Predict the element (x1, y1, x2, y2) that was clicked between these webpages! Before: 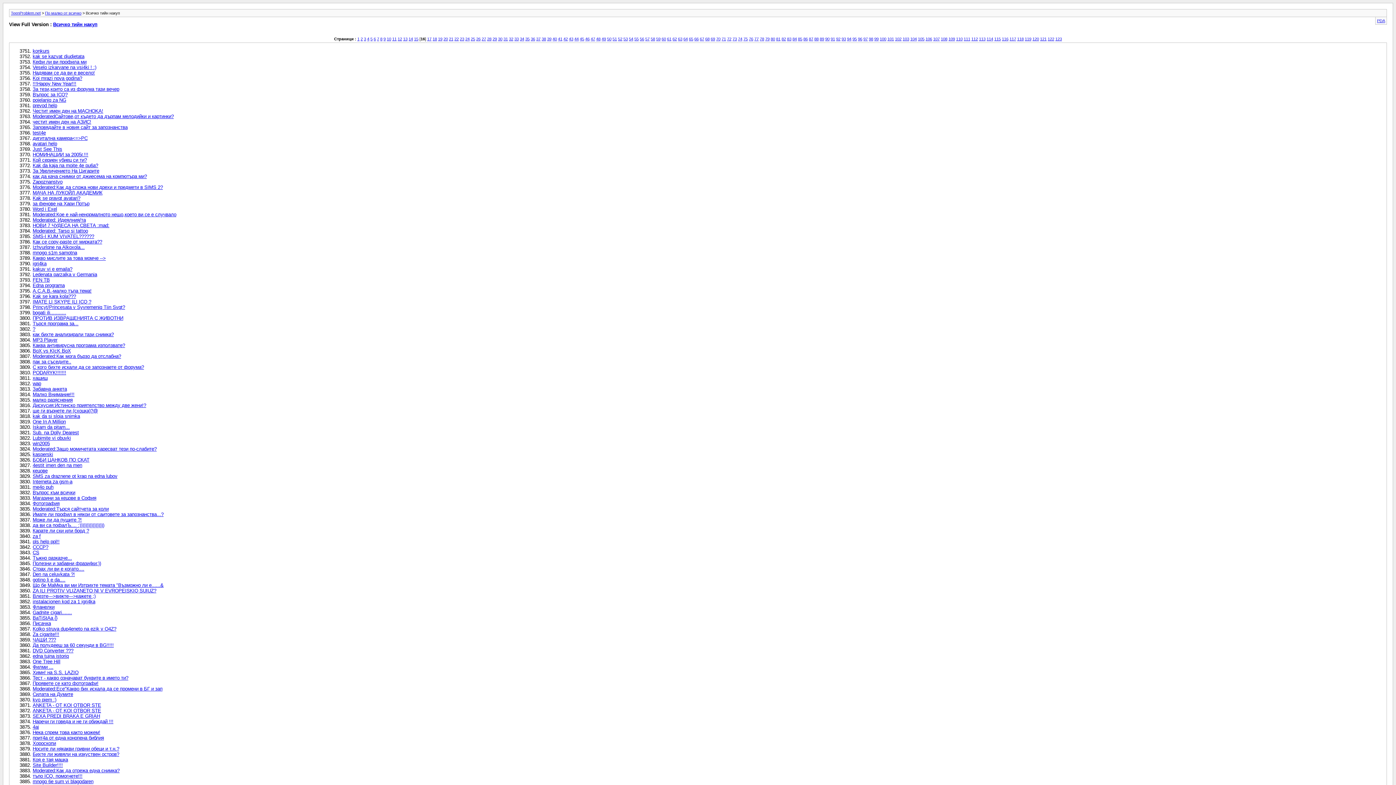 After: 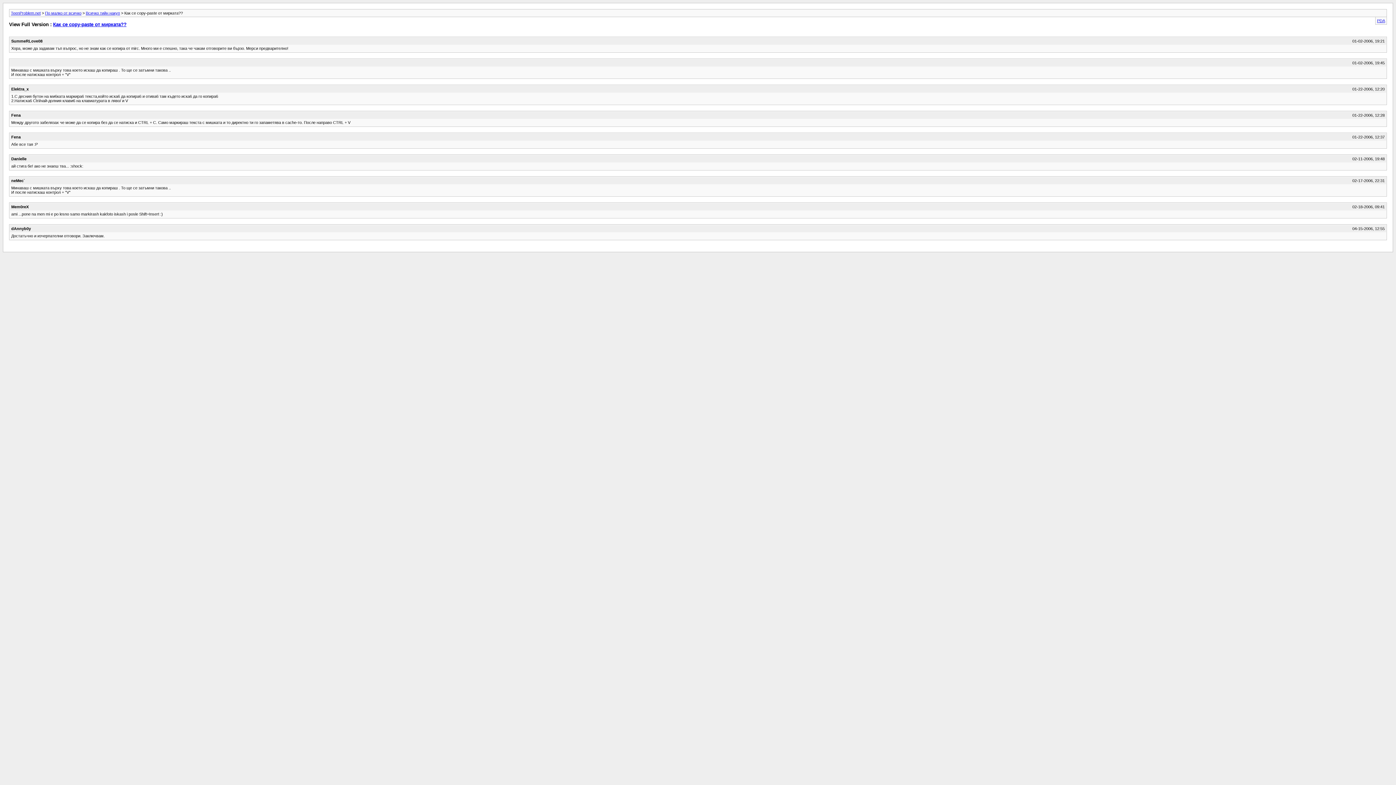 Action: label: Как се copy-paste от мирката?? bbox: (32, 239, 102, 244)